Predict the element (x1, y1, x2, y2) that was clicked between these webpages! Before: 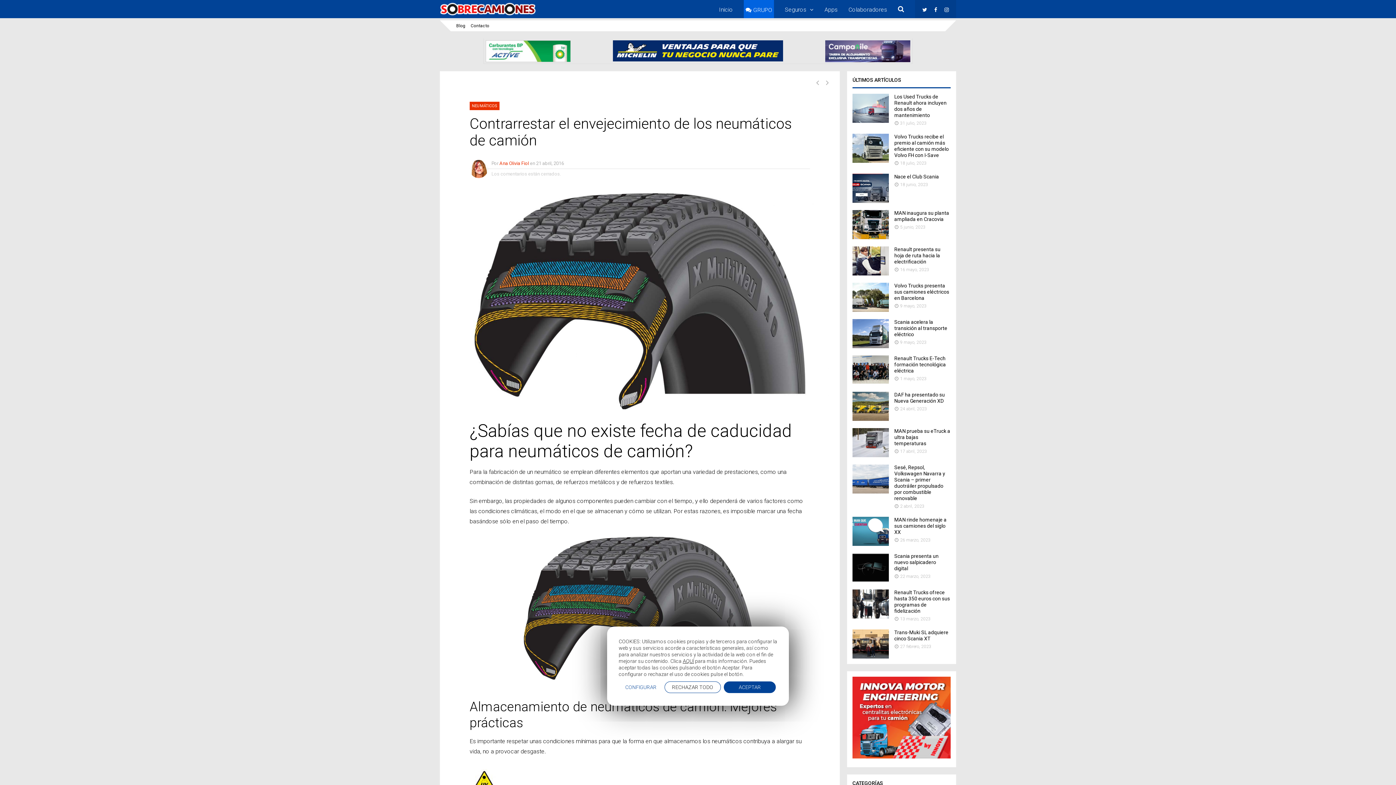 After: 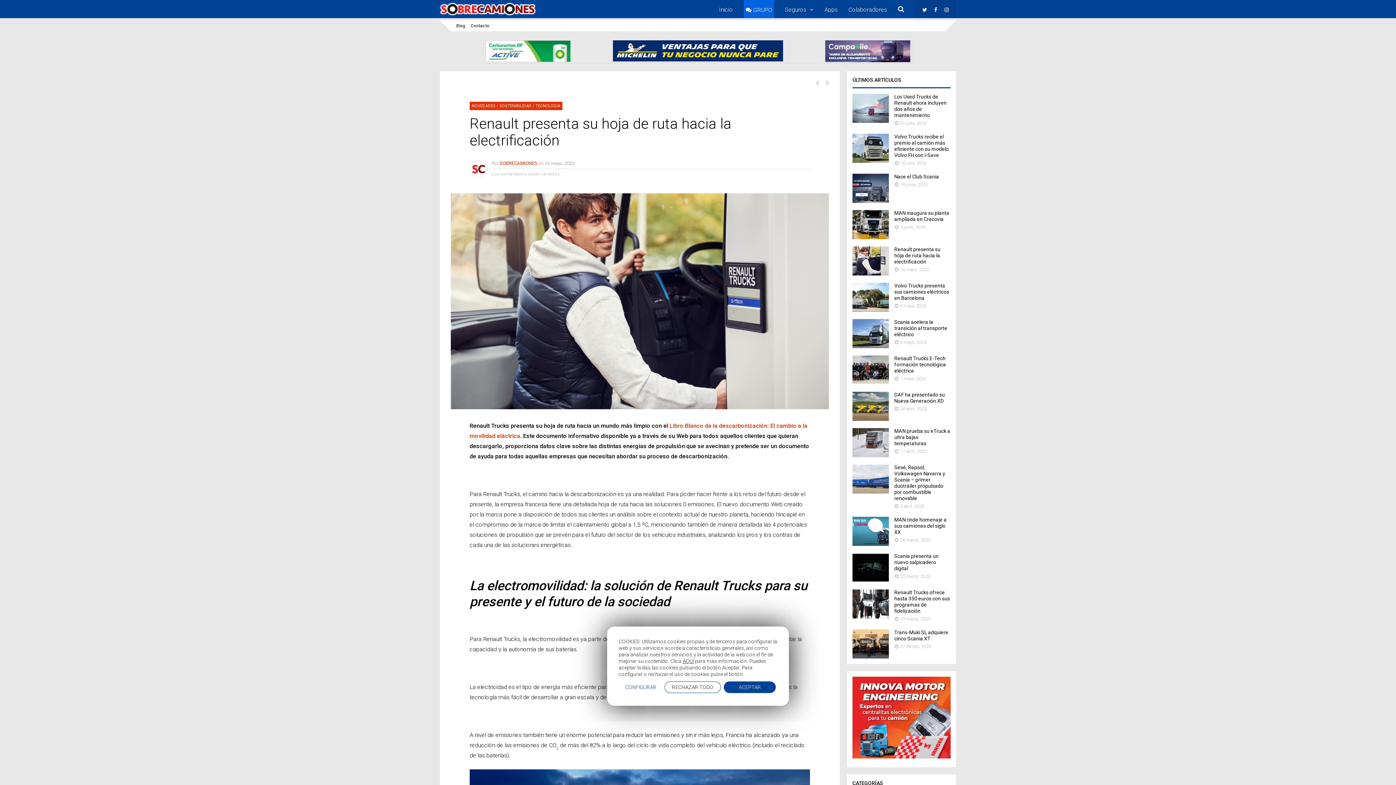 Action: bbox: (852, 270, 889, 277)